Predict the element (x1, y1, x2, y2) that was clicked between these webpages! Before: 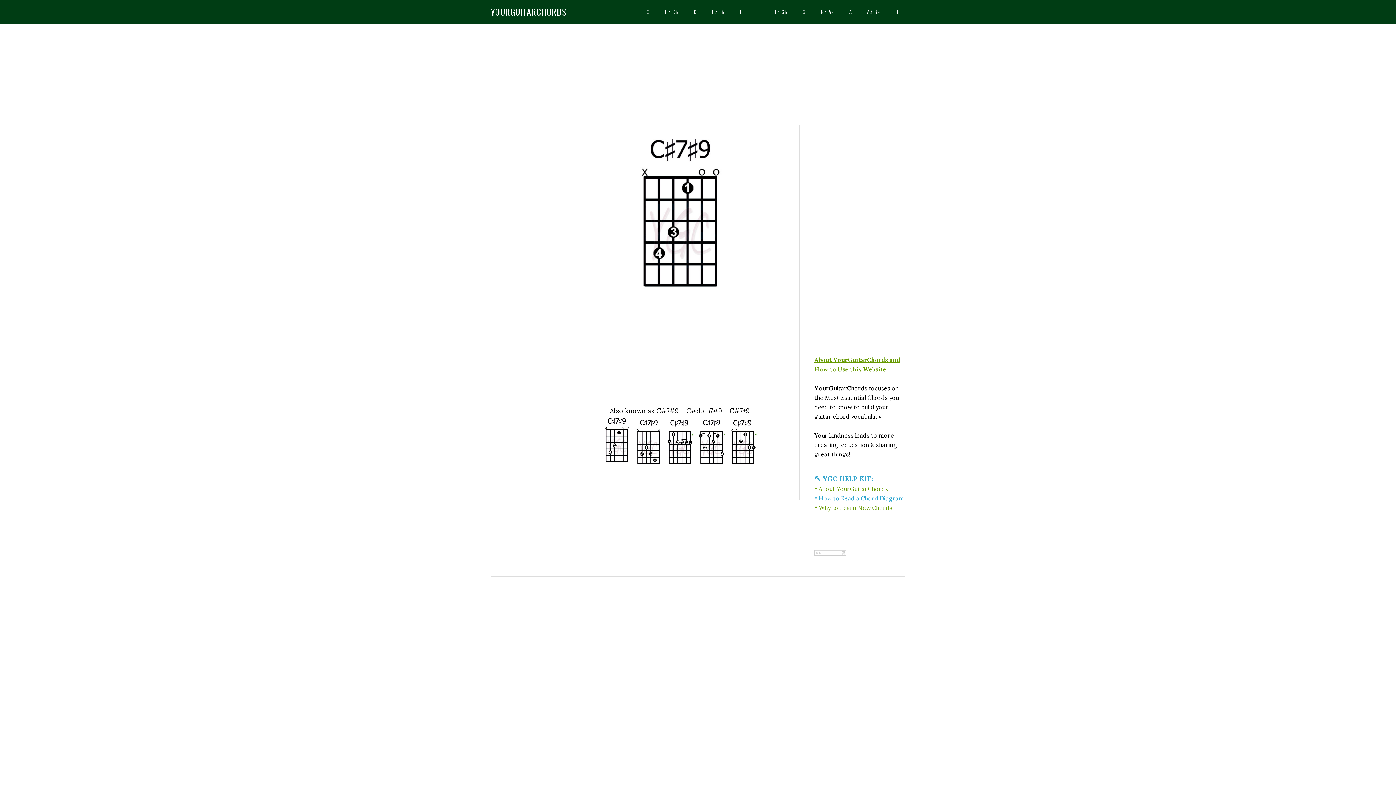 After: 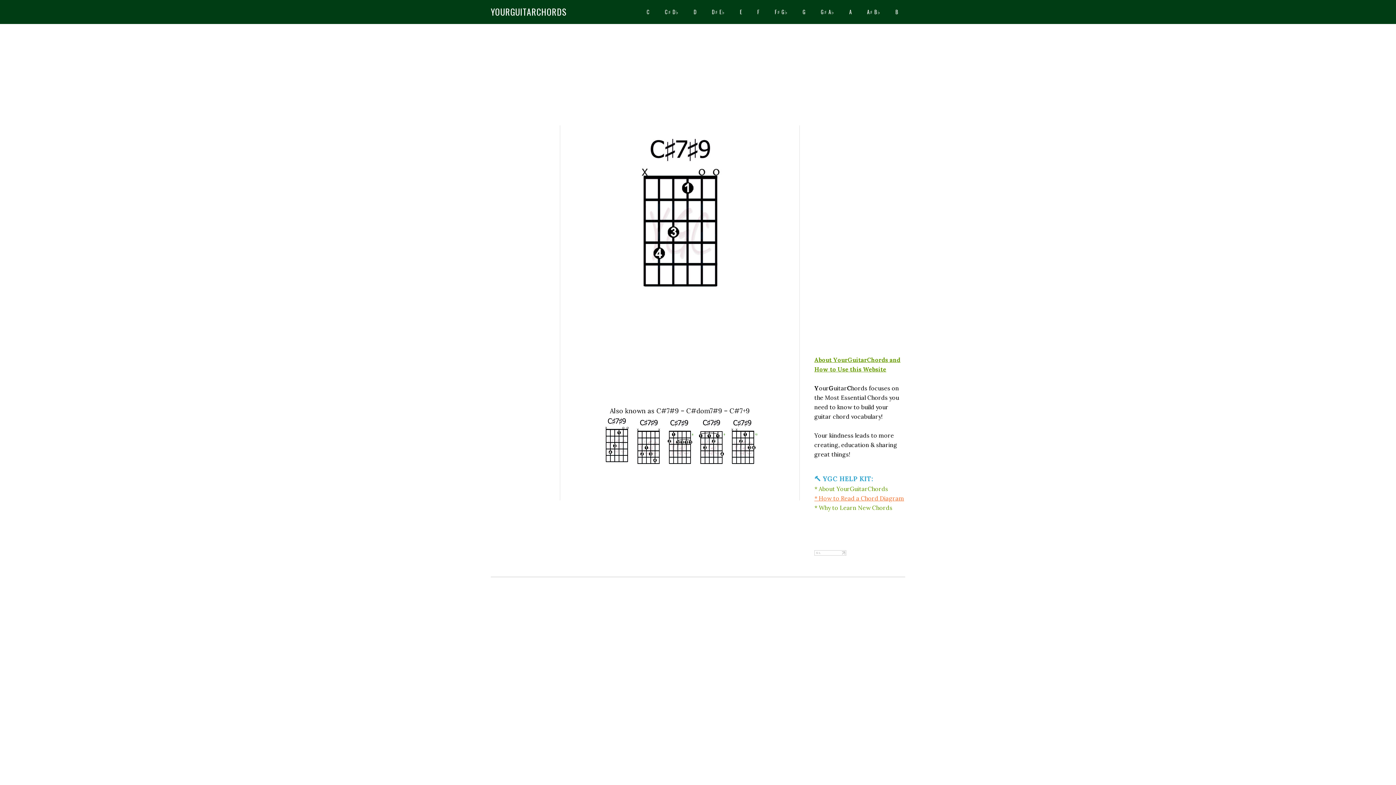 Action: bbox: (814, 494, 904, 502) label: * How to Read a Chord Diagram